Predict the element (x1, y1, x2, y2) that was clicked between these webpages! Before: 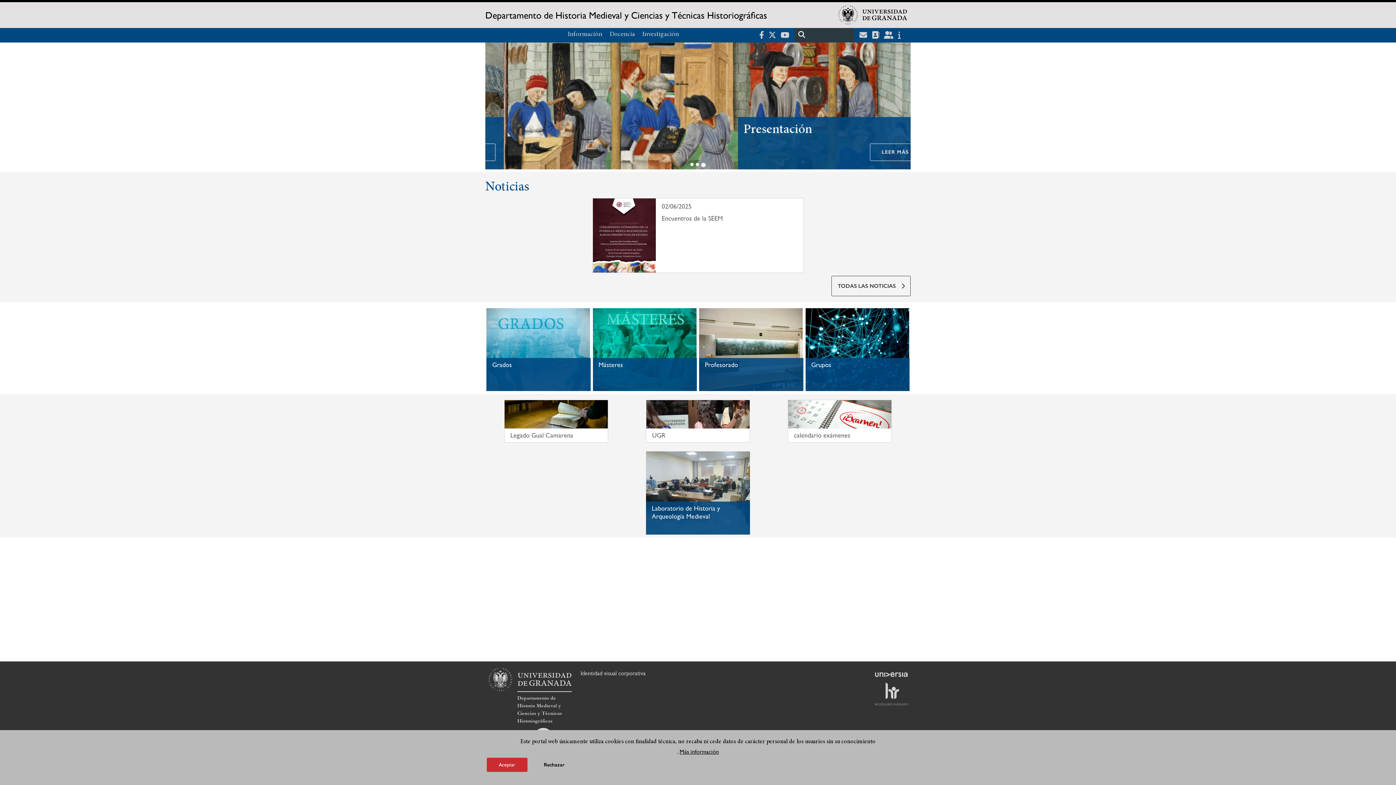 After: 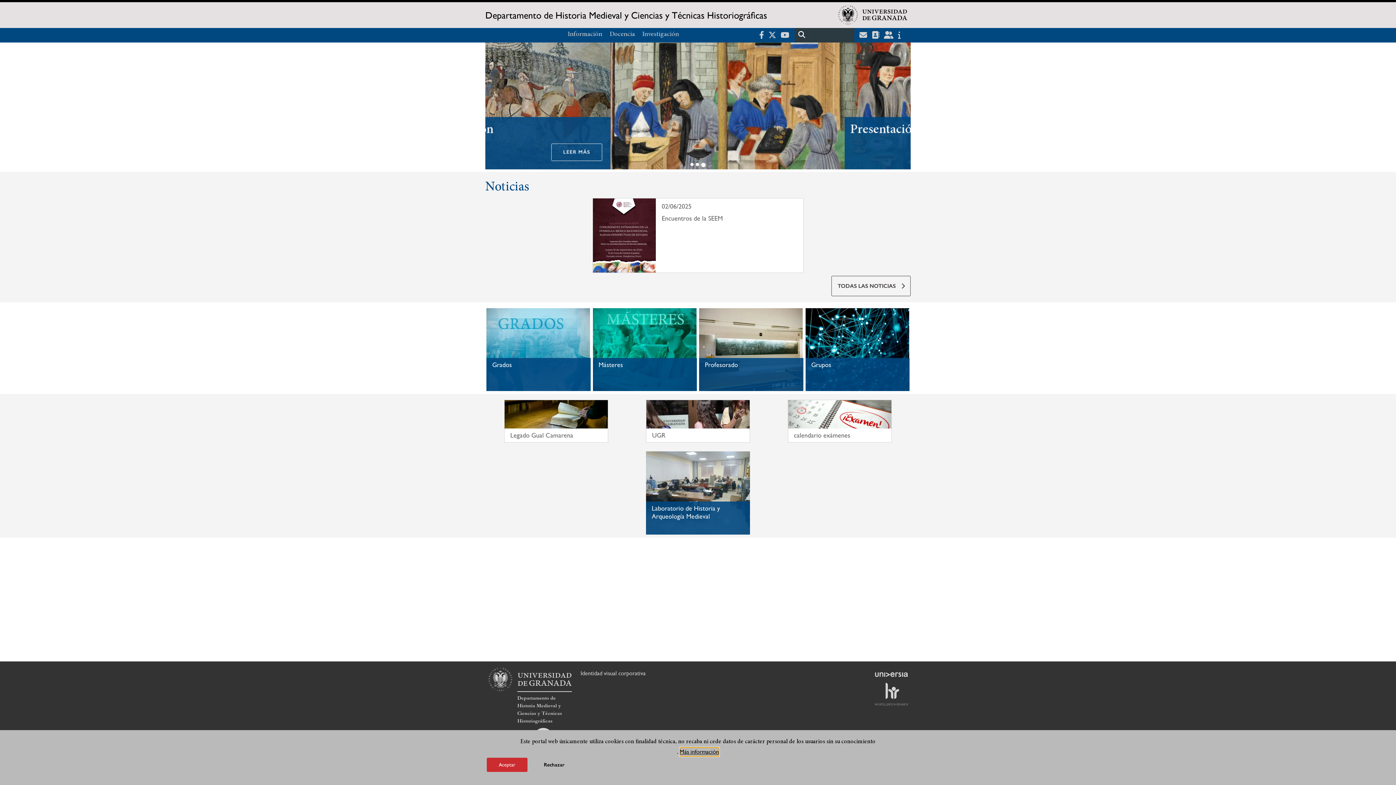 Action: label: Más información bbox: (679, 748, 719, 756)